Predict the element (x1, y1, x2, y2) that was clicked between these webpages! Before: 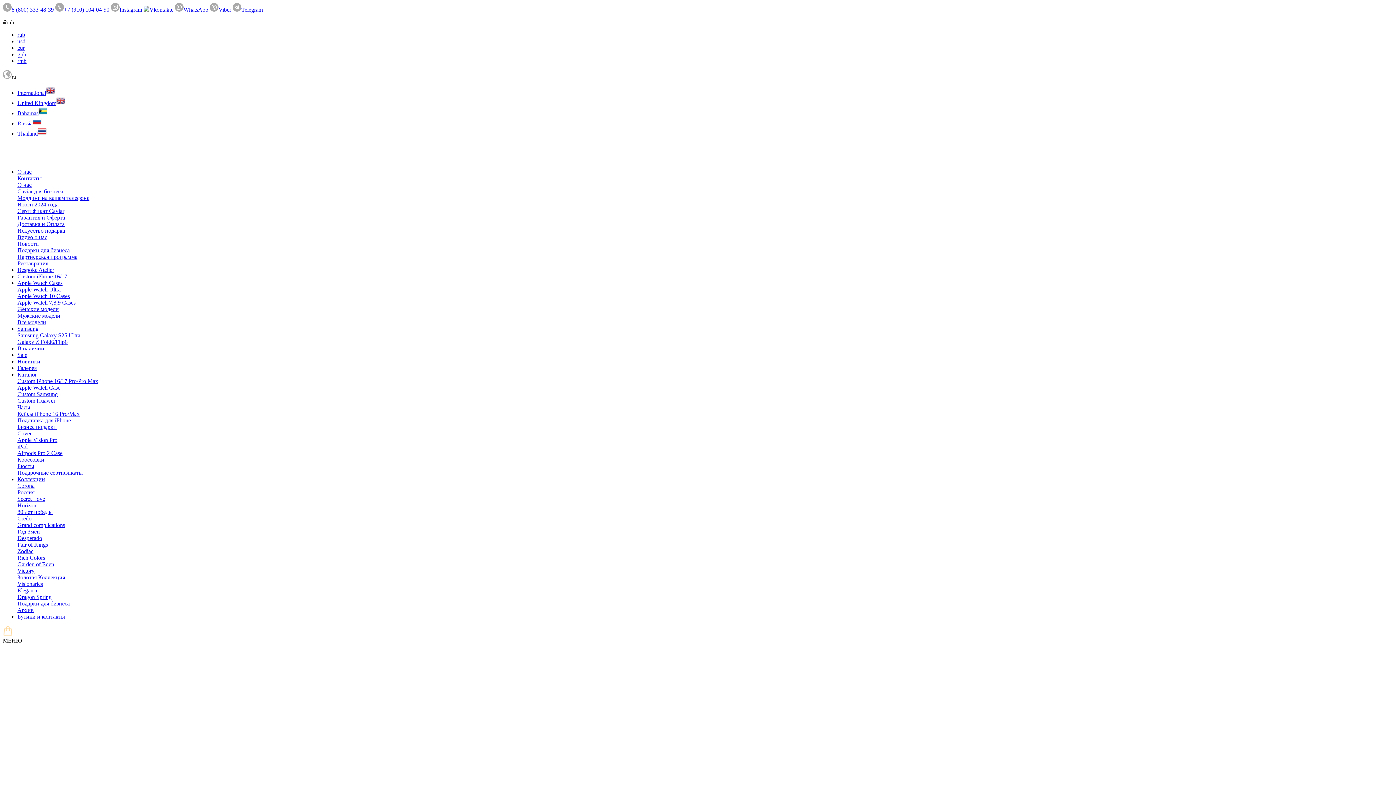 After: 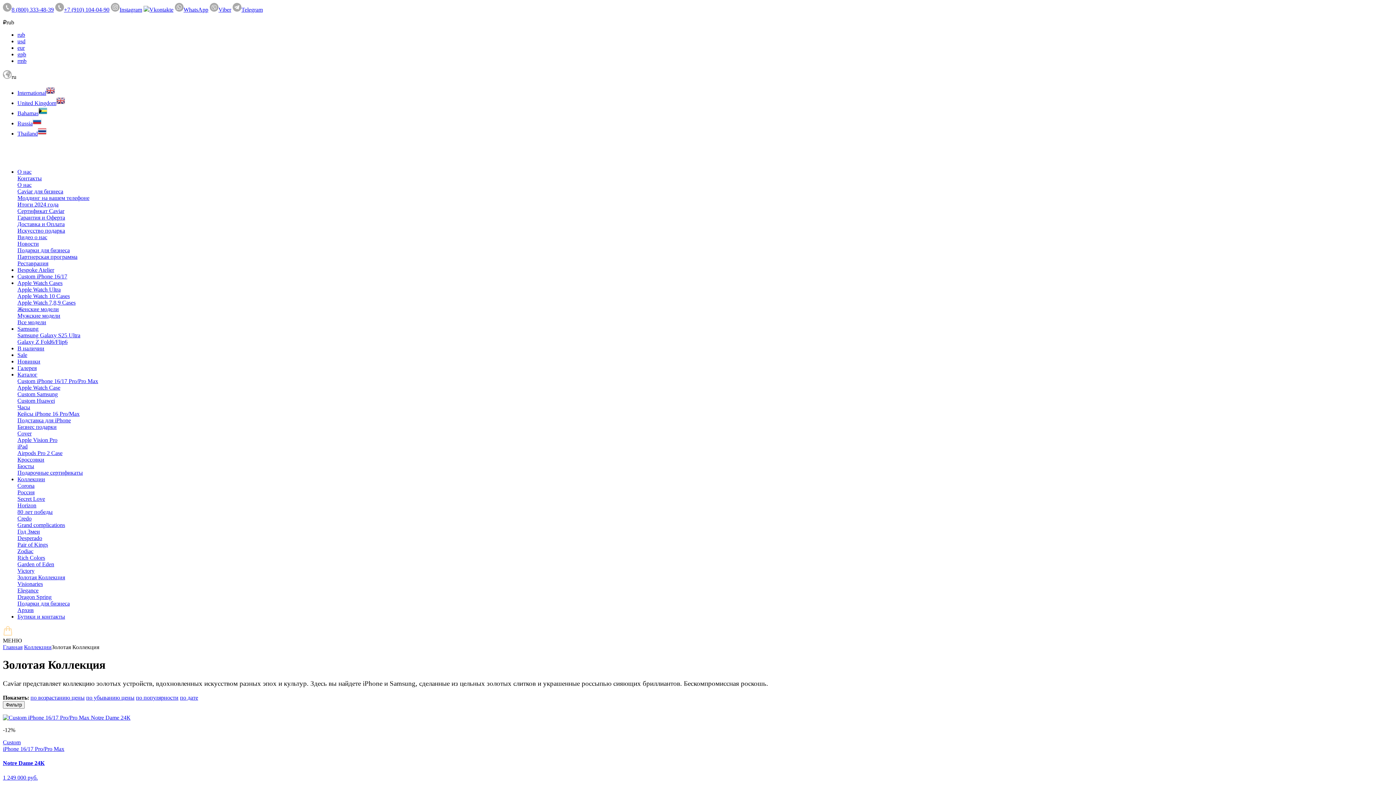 Action: bbox: (17, 574, 65, 580) label: Золотая Коллекция